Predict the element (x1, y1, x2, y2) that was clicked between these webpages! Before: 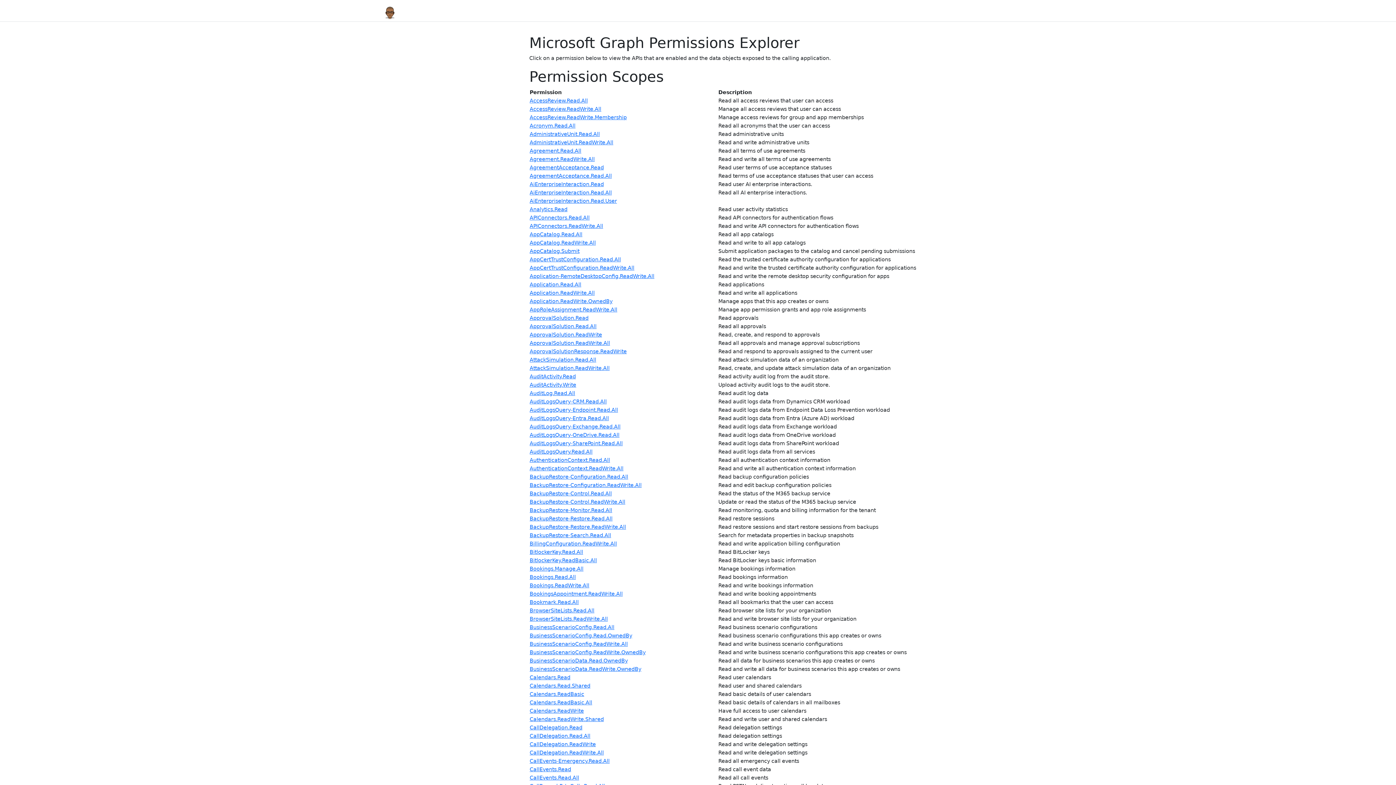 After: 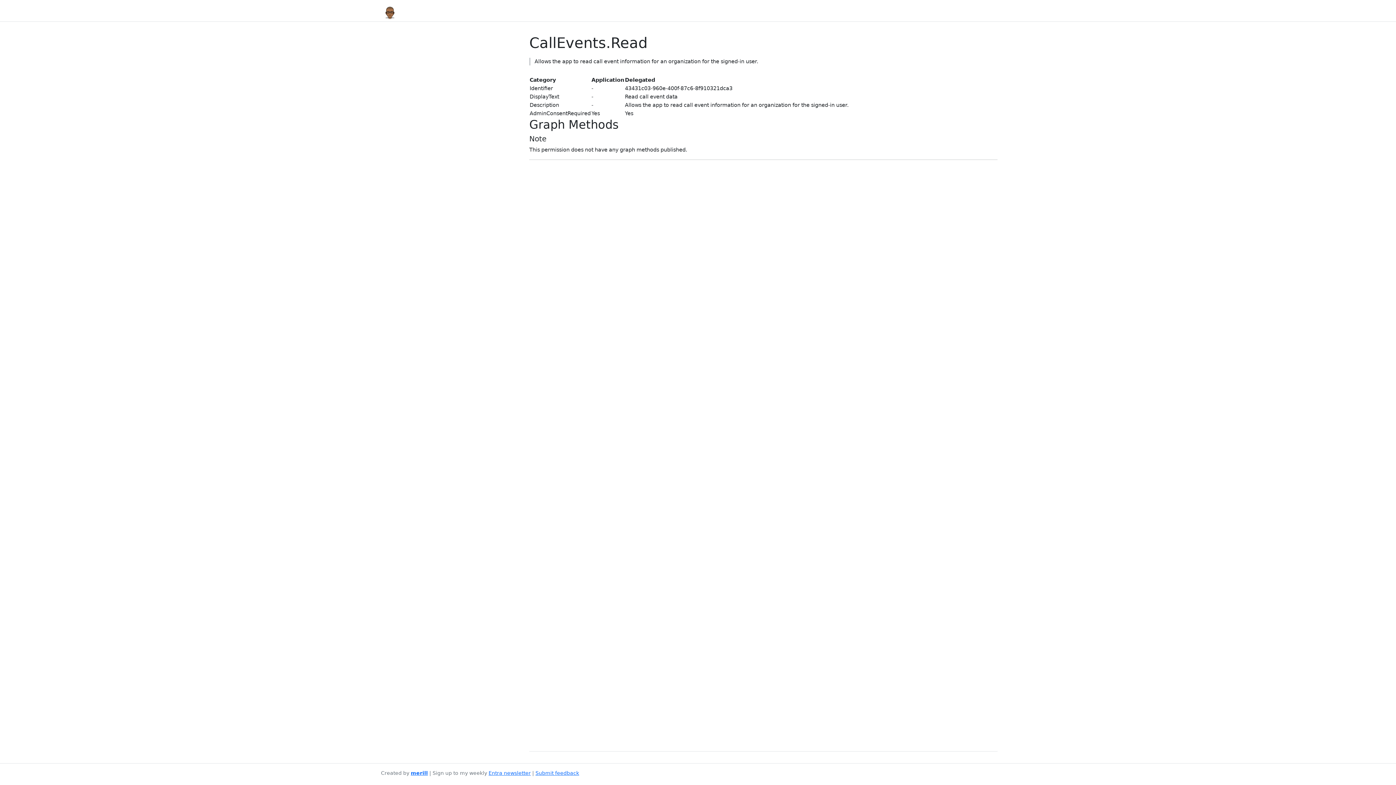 Action: bbox: (529, 766, 571, 772) label: CallEvents.Read